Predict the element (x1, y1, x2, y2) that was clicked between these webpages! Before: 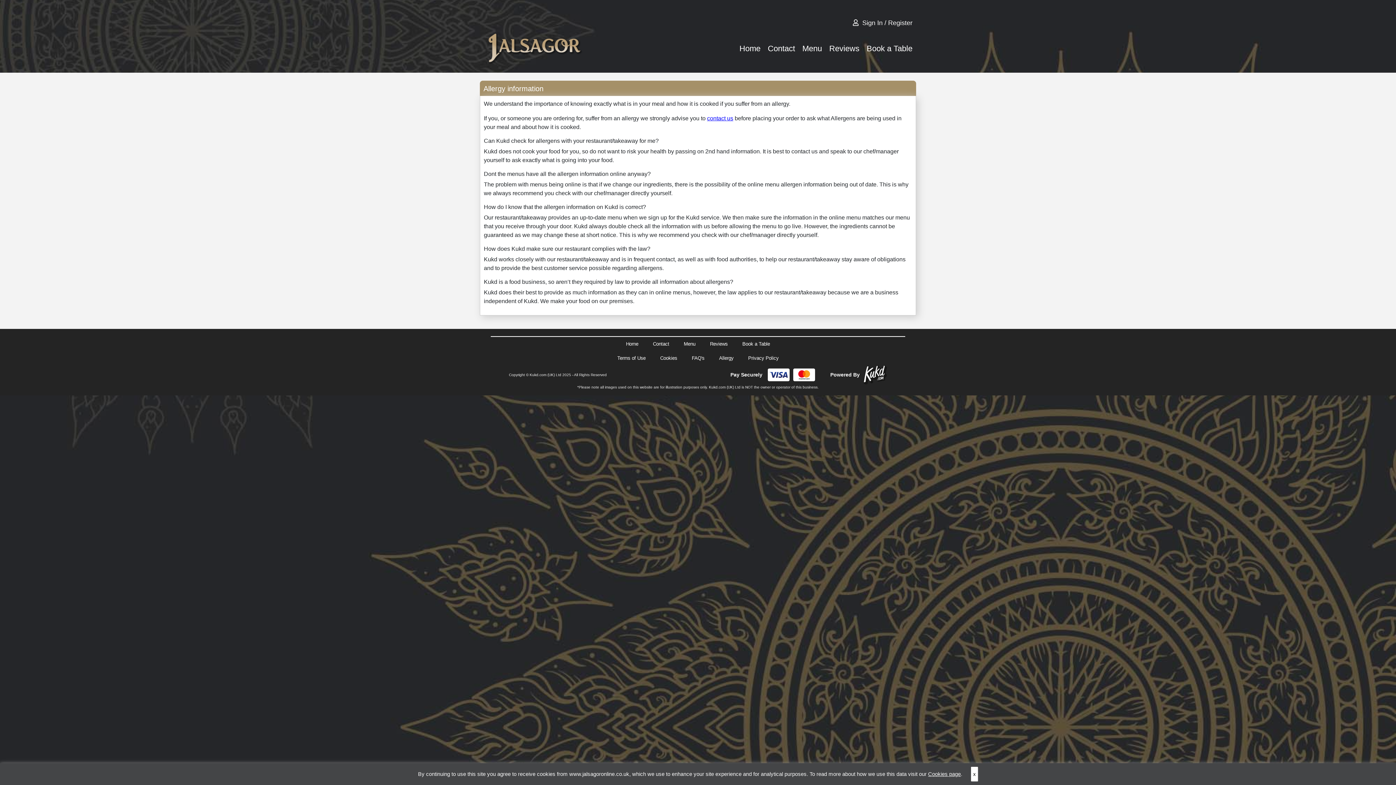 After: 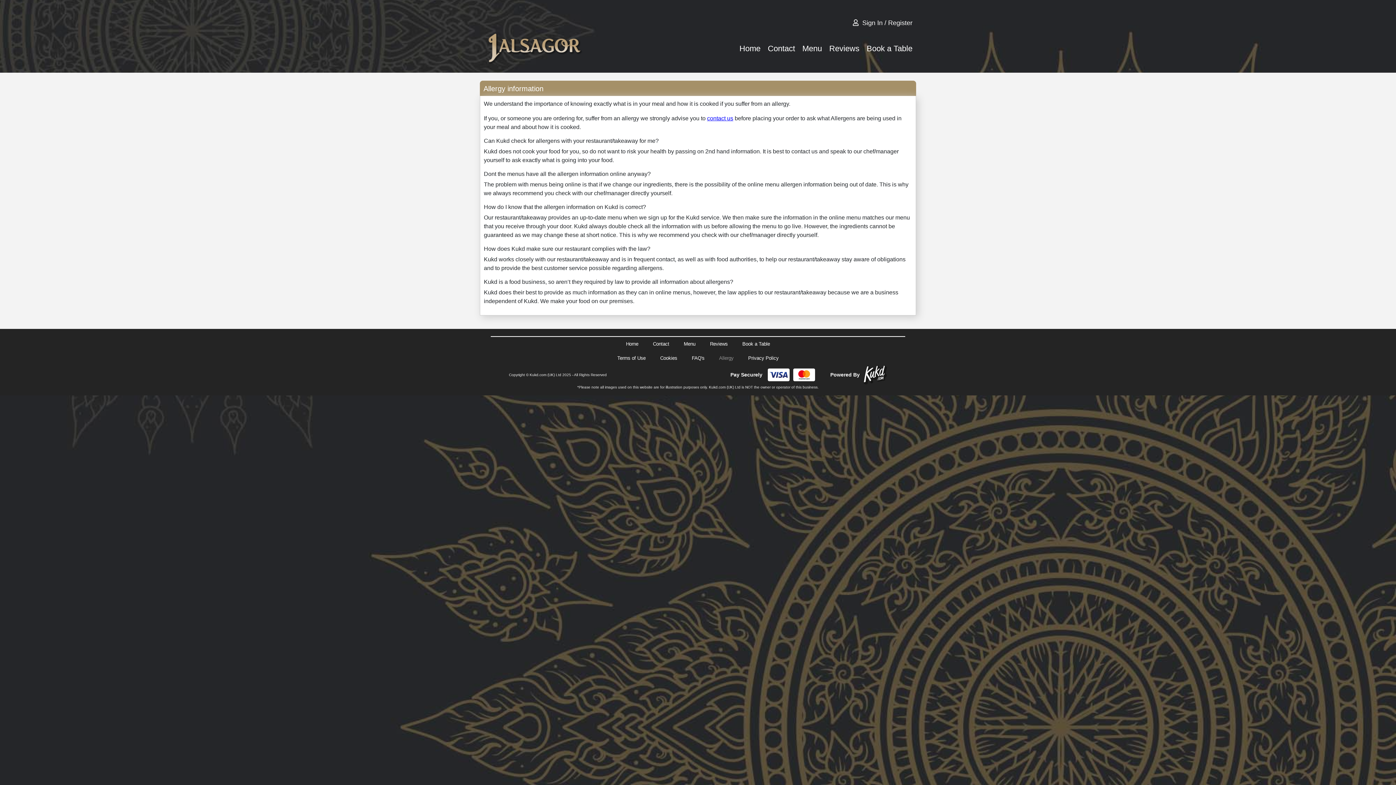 Action: bbox: (712, 355, 741, 361) label: Allergy